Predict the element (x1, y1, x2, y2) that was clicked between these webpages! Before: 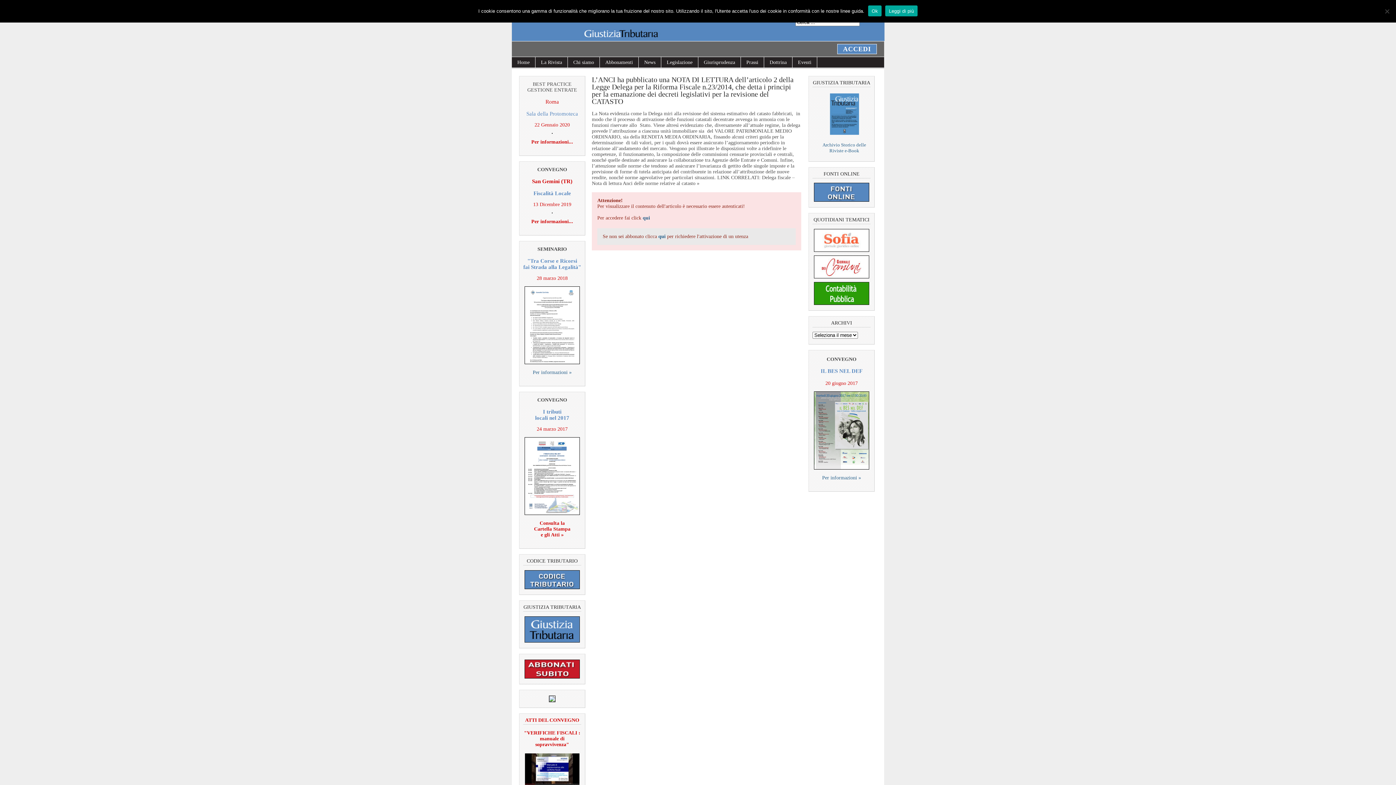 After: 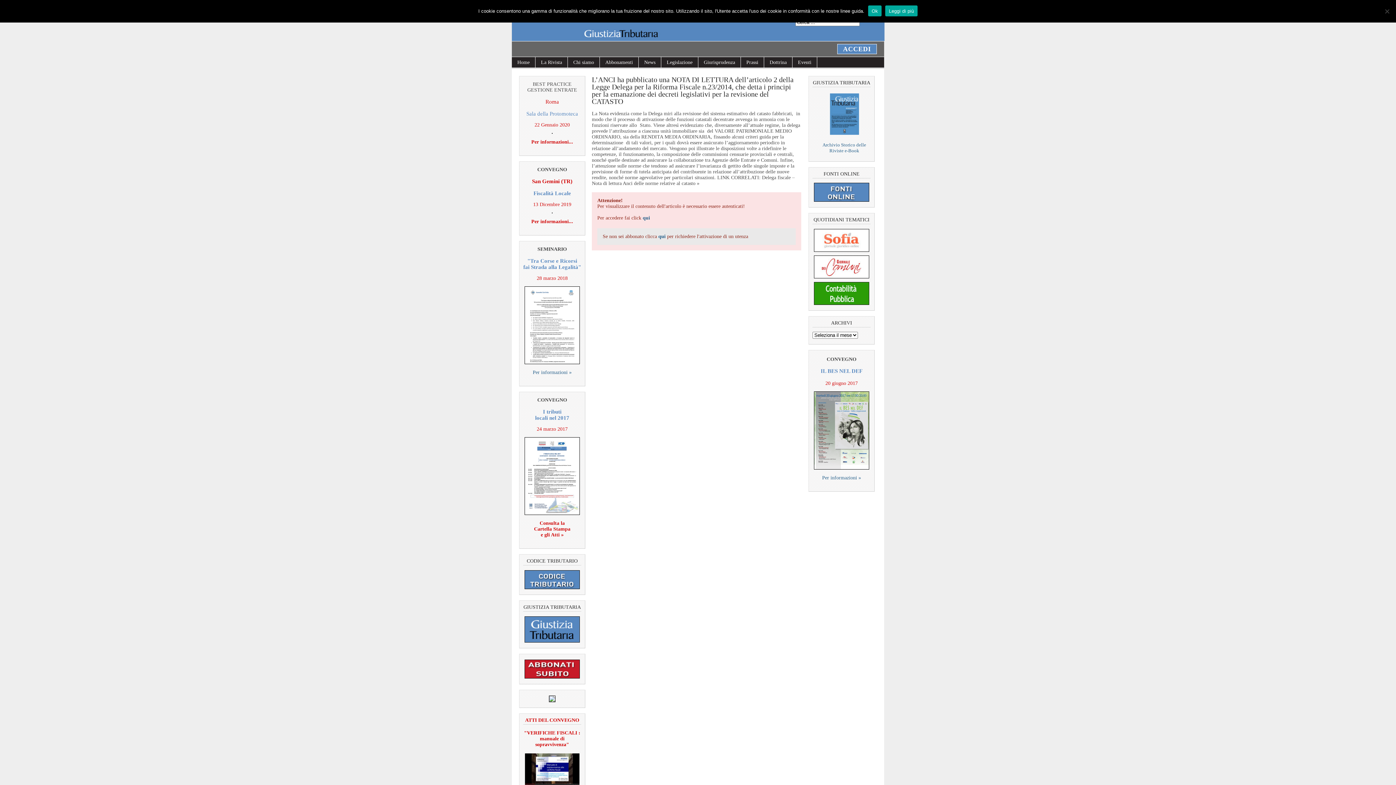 Action: bbox: (830, 130, 859, 135)